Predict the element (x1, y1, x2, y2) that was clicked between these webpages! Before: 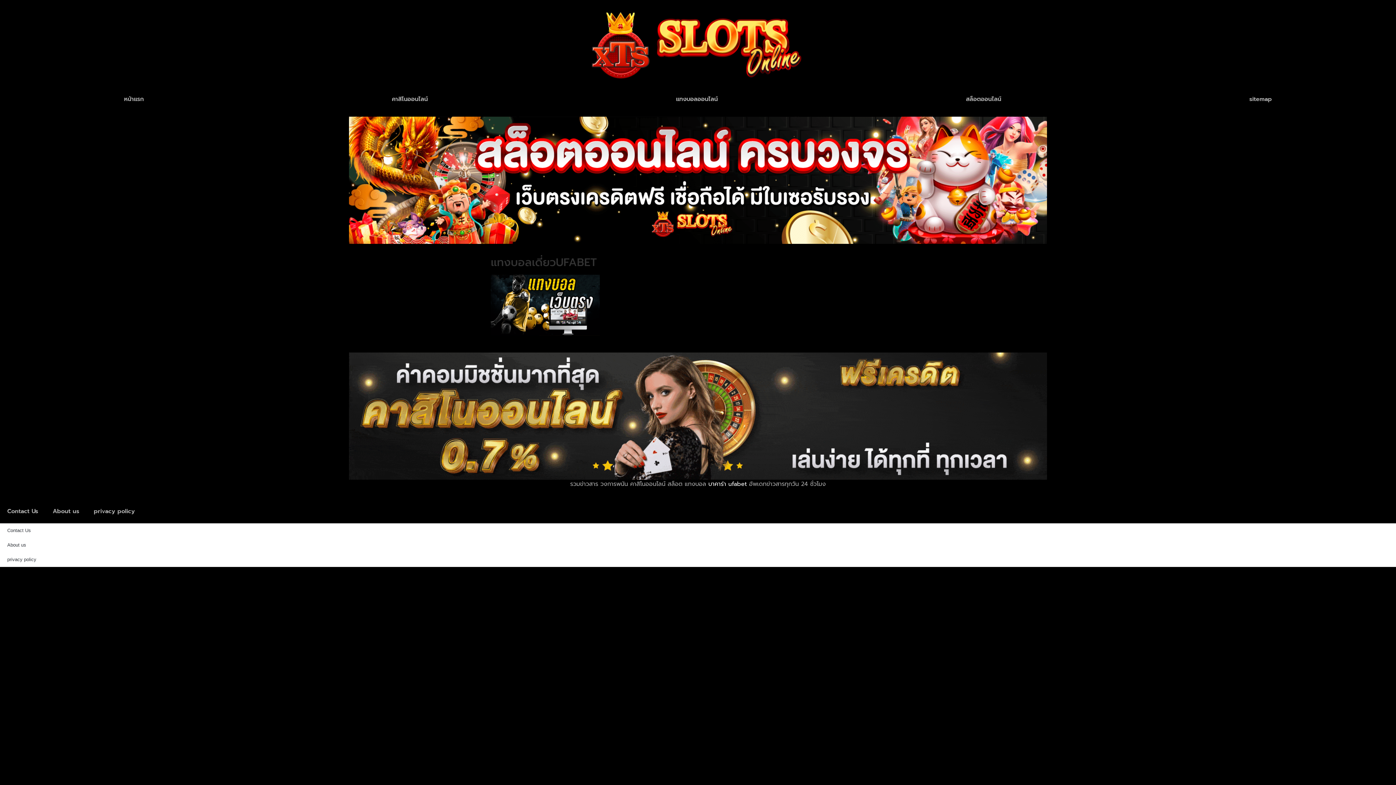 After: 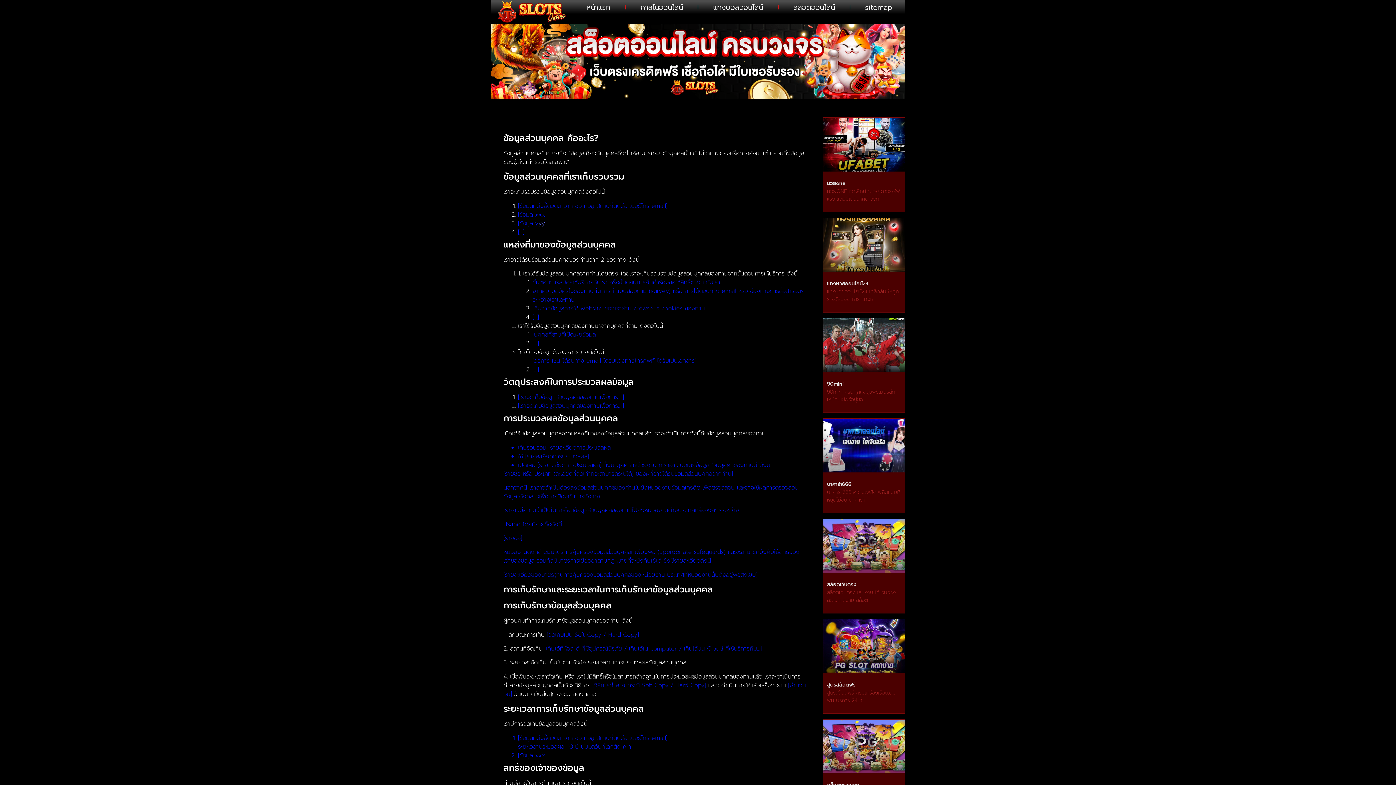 Action: bbox: (86, 503, 142, 520) label: privacy policy